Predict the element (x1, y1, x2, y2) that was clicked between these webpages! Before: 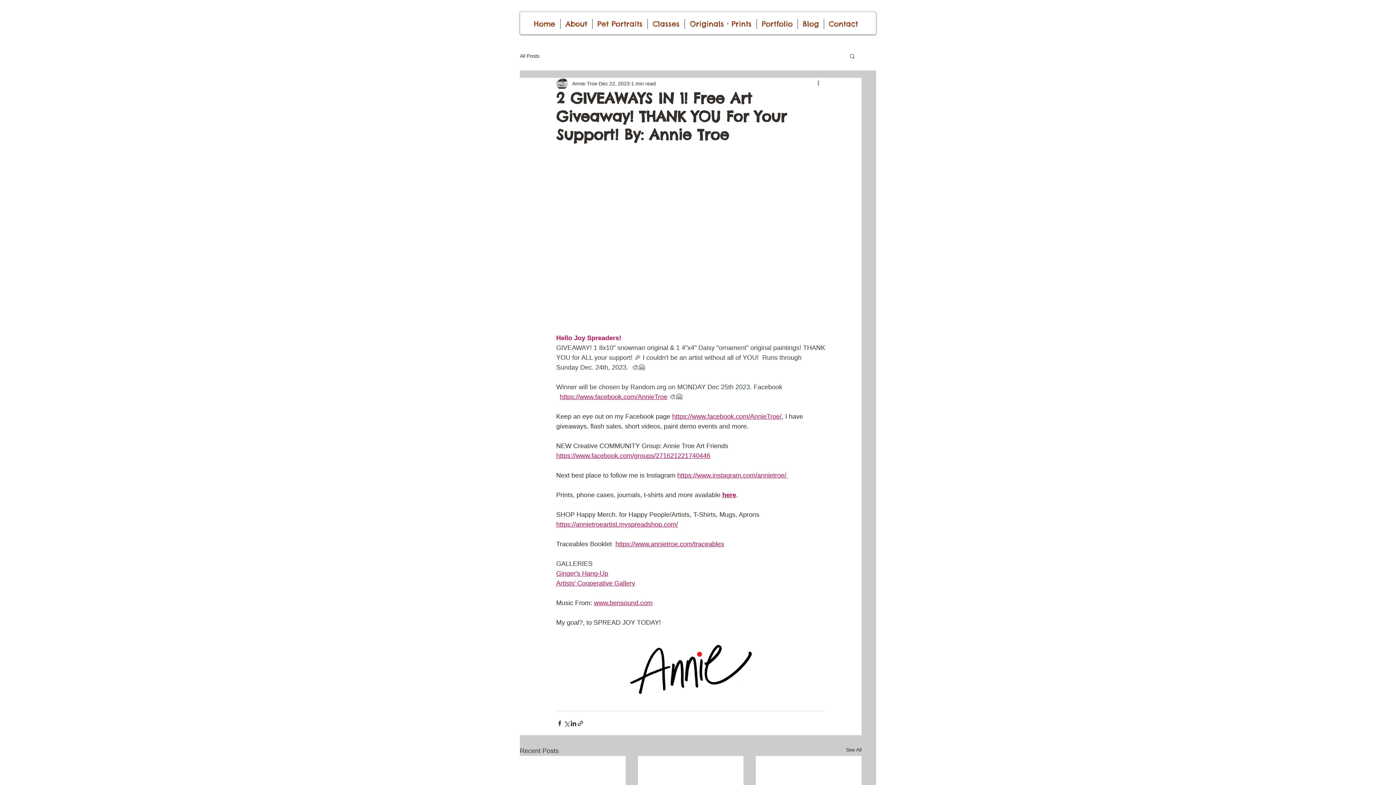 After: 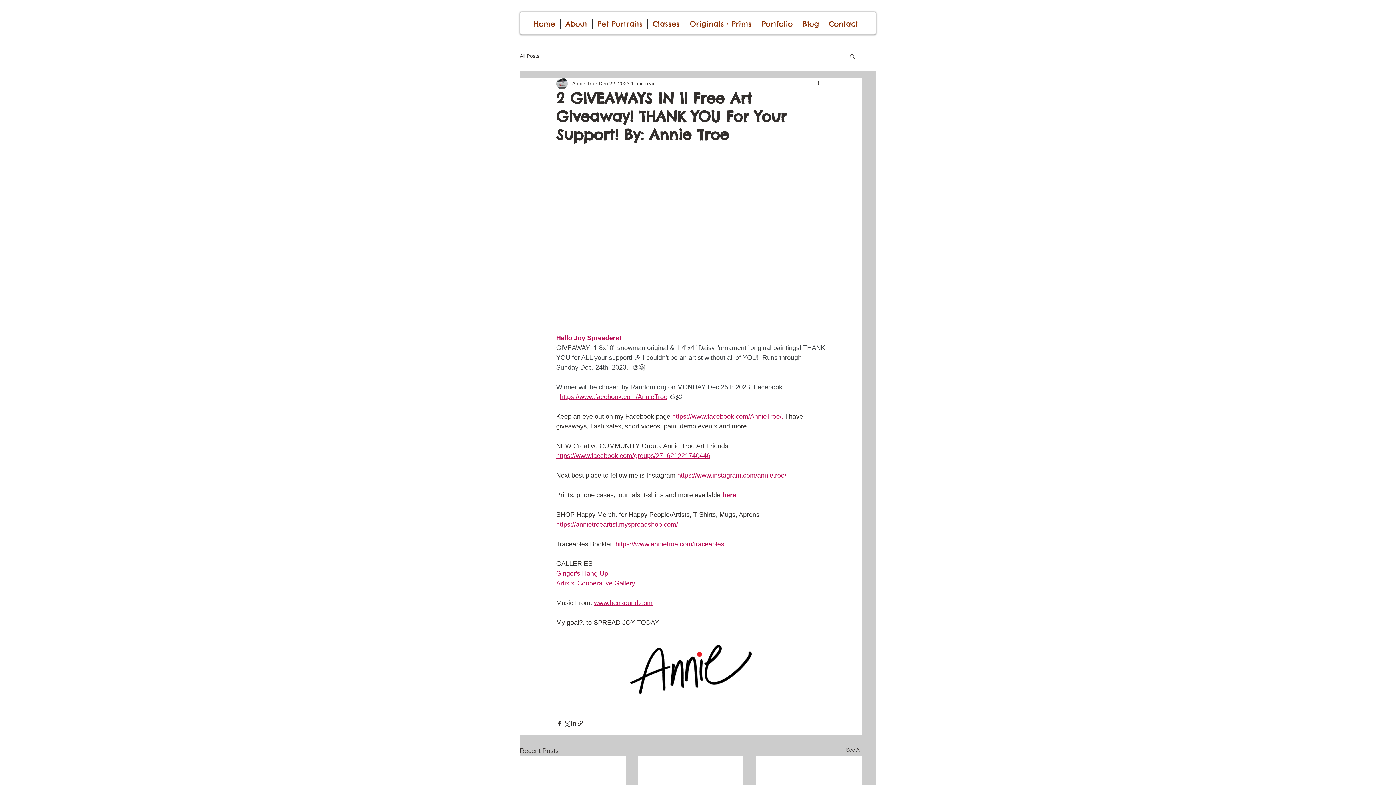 Action: label: here bbox: (722, 491, 736, 499)